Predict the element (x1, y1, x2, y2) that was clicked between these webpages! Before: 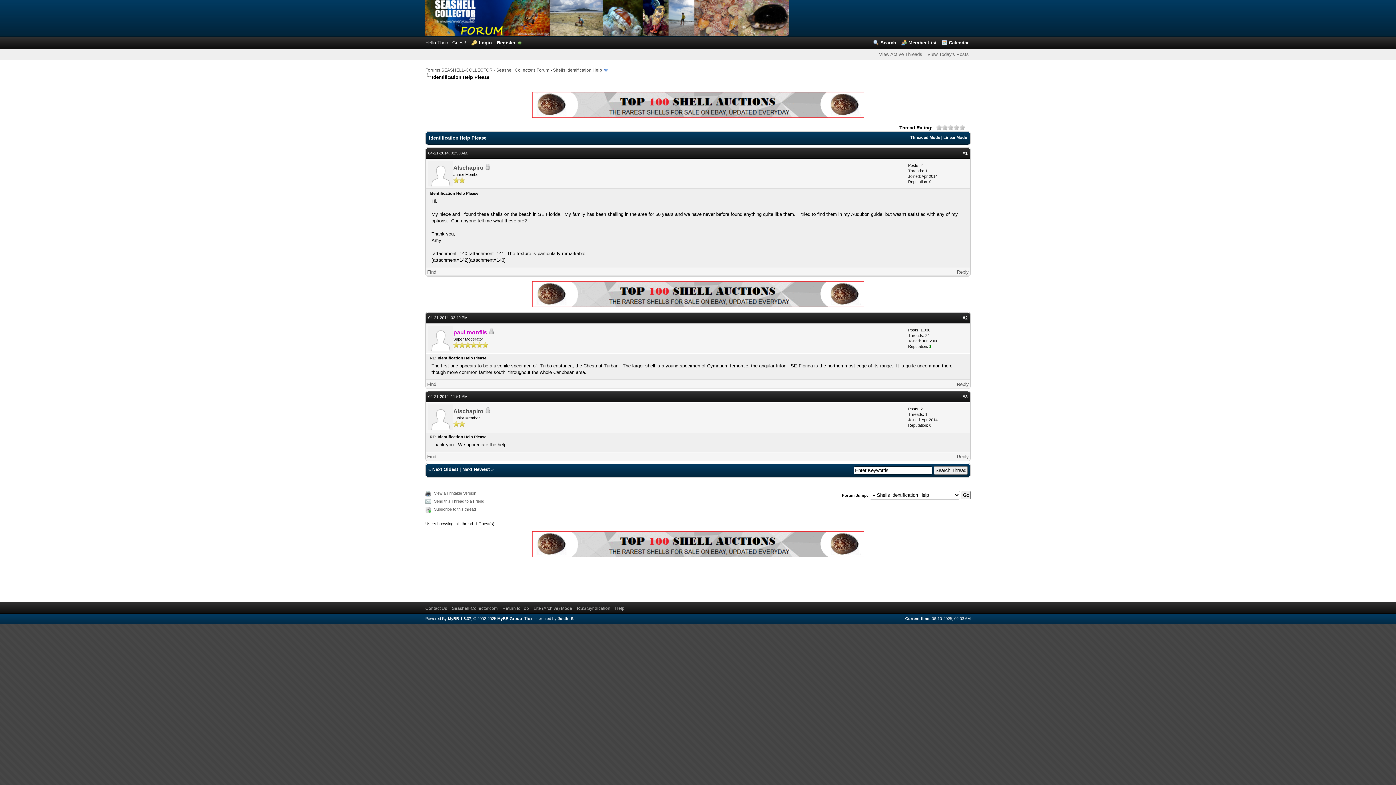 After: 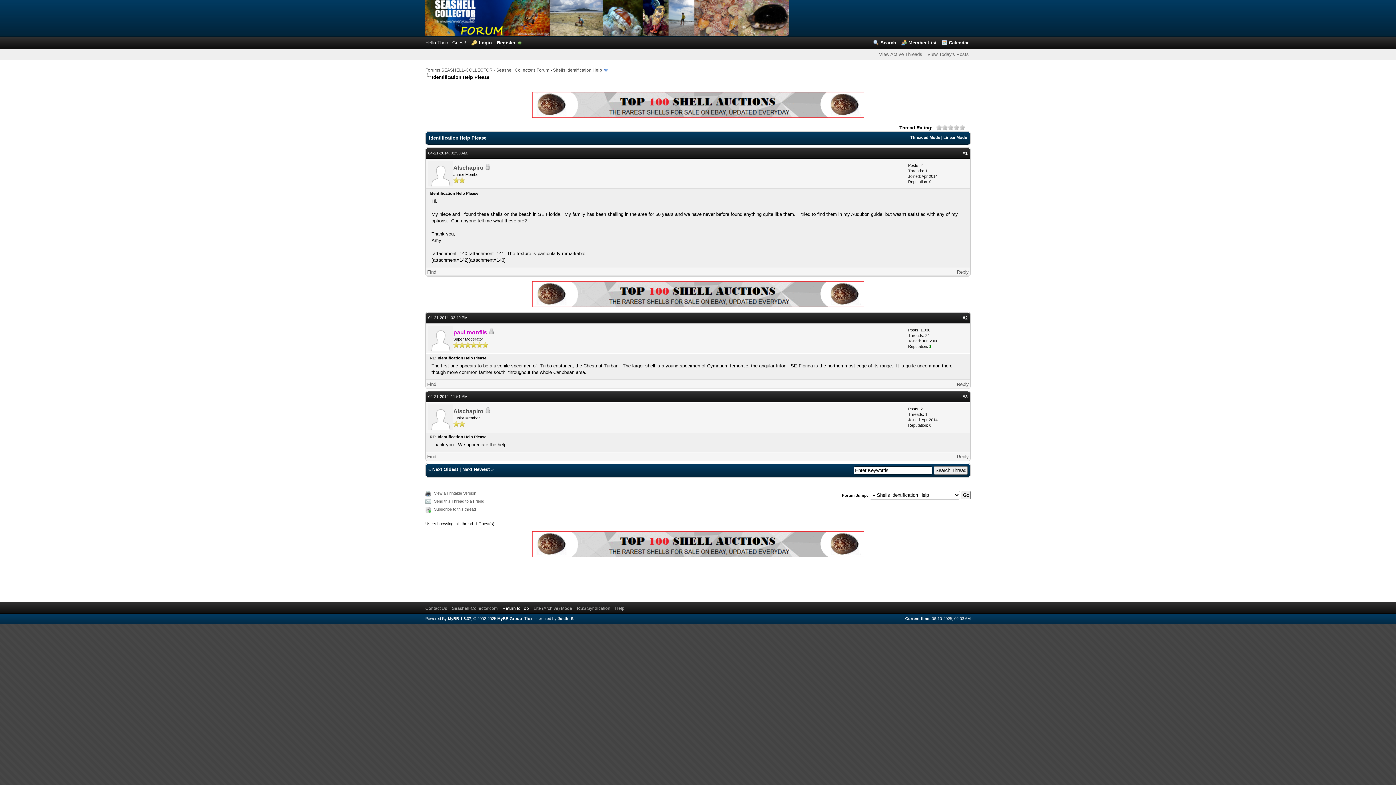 Action: bbox: (502, 606, 529, 611) label: Return to Top